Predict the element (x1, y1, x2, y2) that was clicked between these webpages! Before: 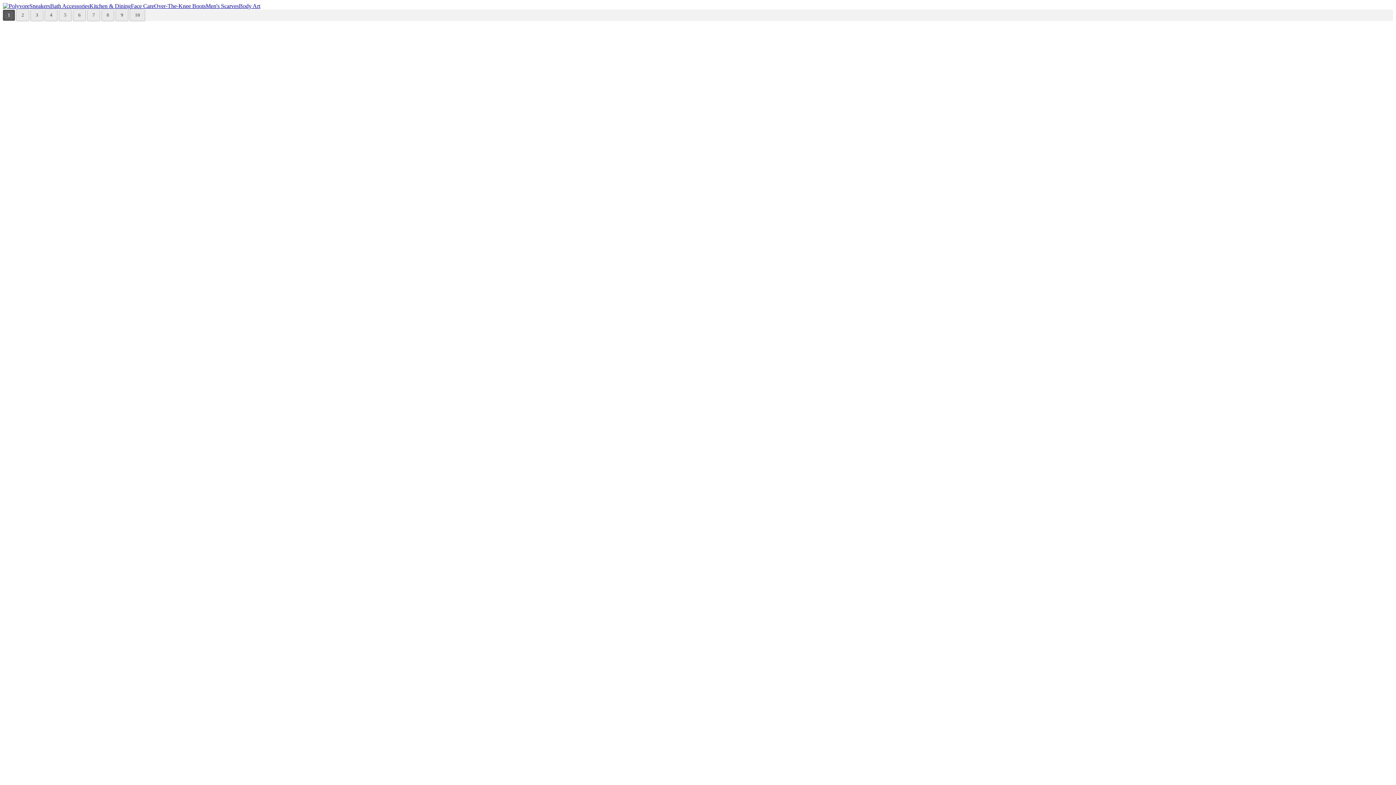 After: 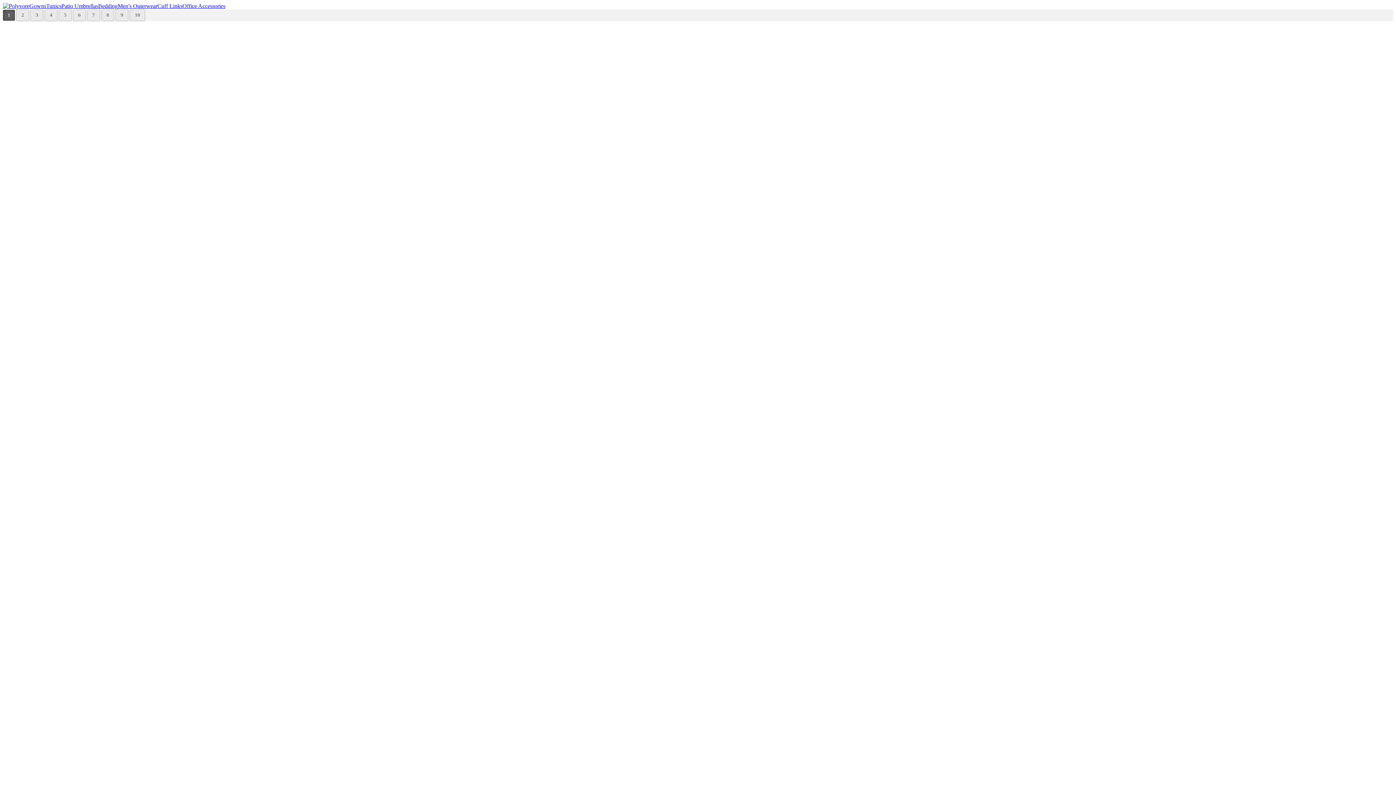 Action: bbox: (2, 2, 29, 9)